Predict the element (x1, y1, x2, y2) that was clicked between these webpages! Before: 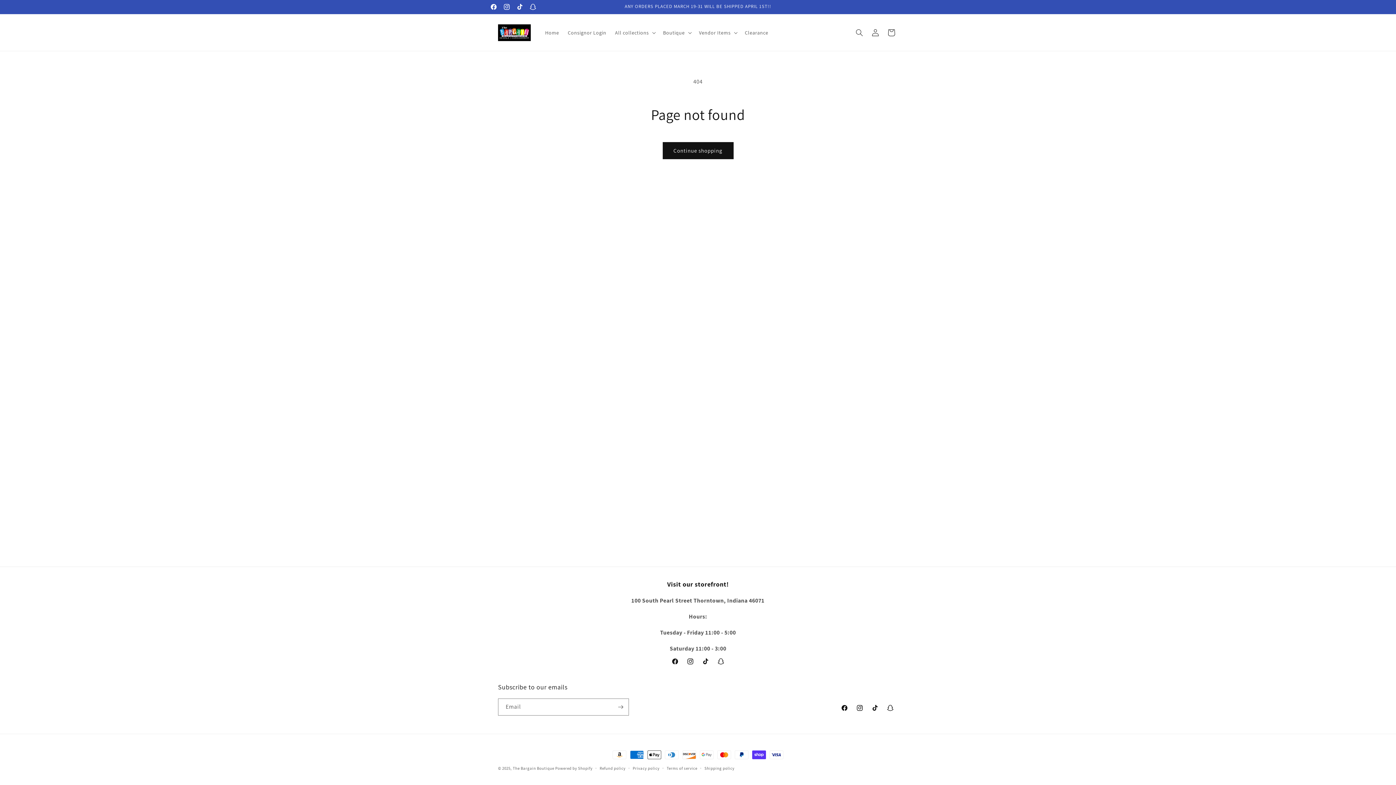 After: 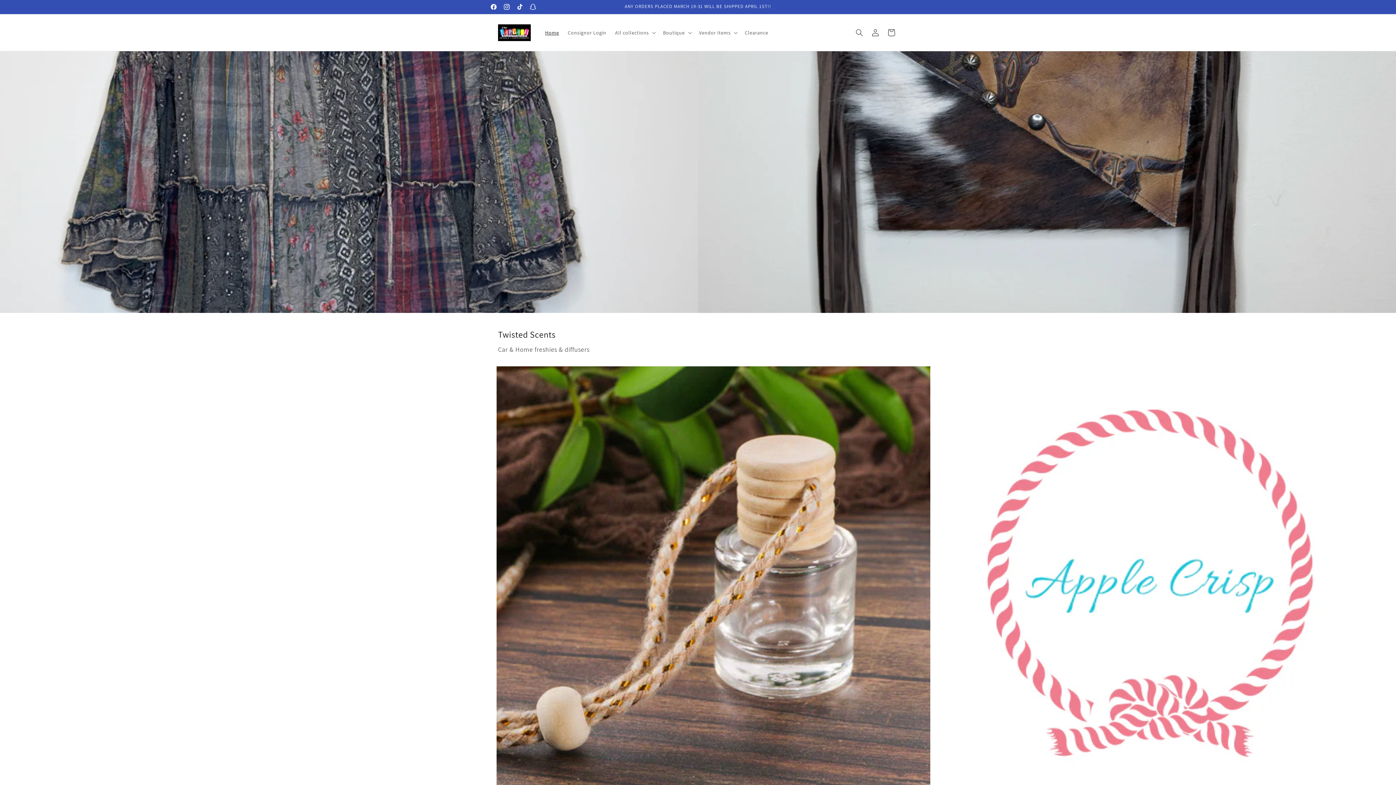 Action: bbox: (512, 766, 555, 771) label: The Bargain Boutique 